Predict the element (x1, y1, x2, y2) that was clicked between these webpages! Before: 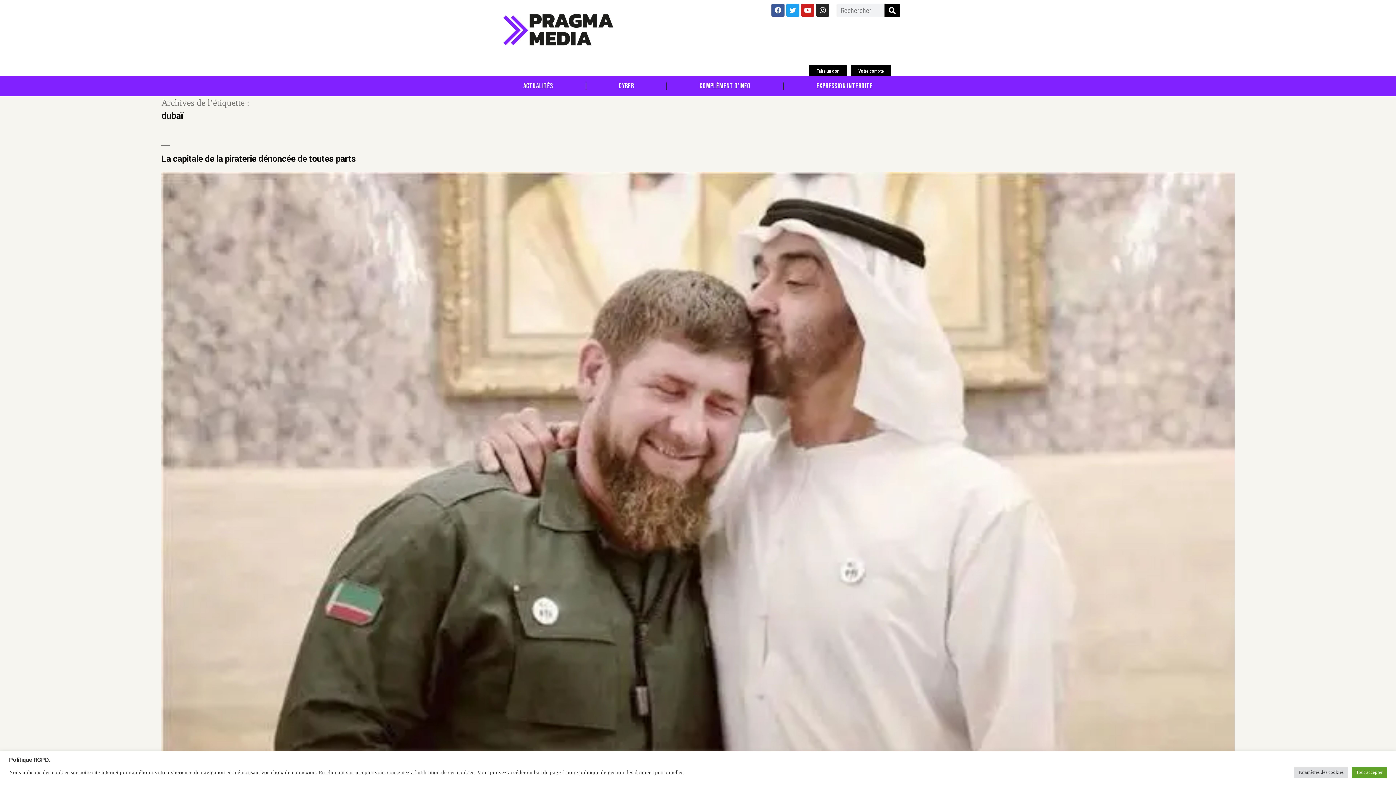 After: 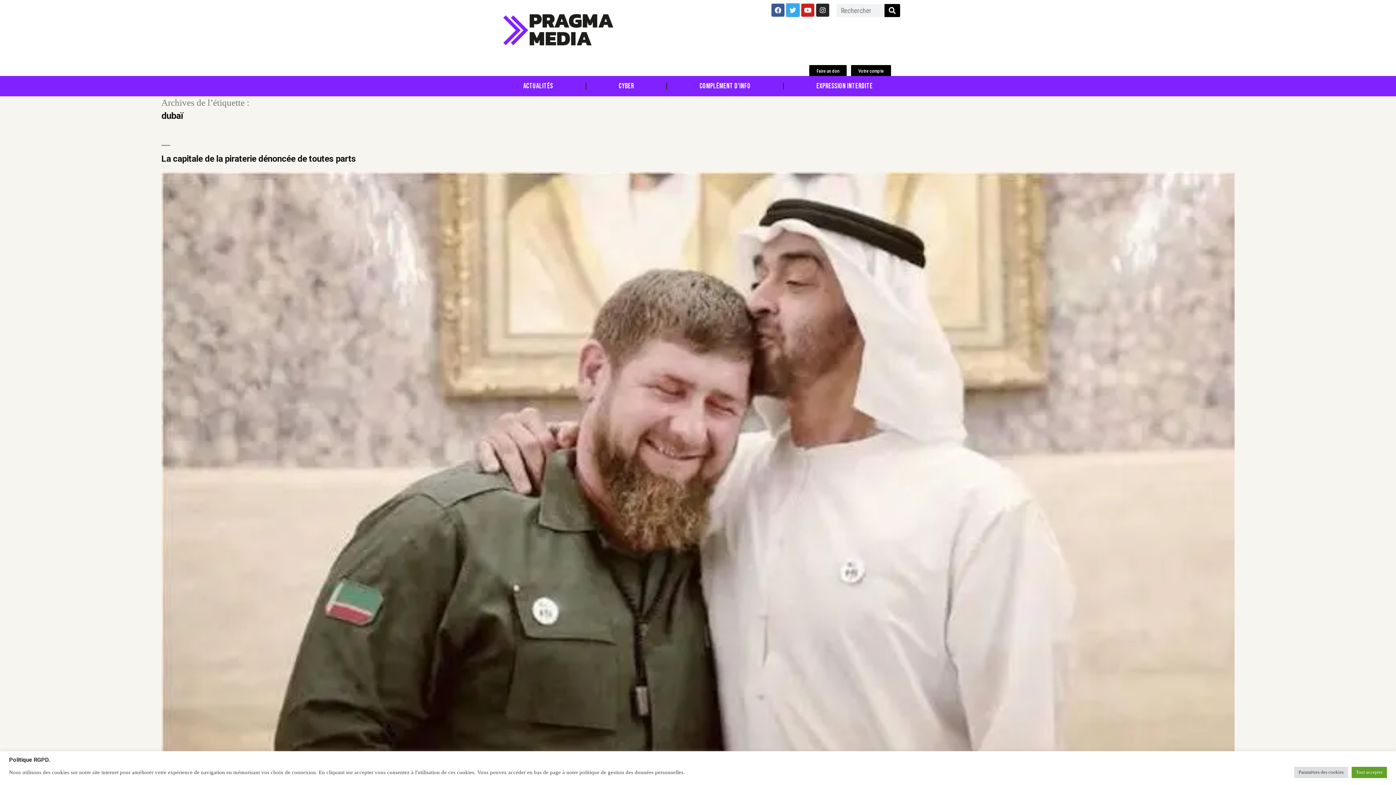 Action: bbox: (786, 3, 799, 16) label: Twitter